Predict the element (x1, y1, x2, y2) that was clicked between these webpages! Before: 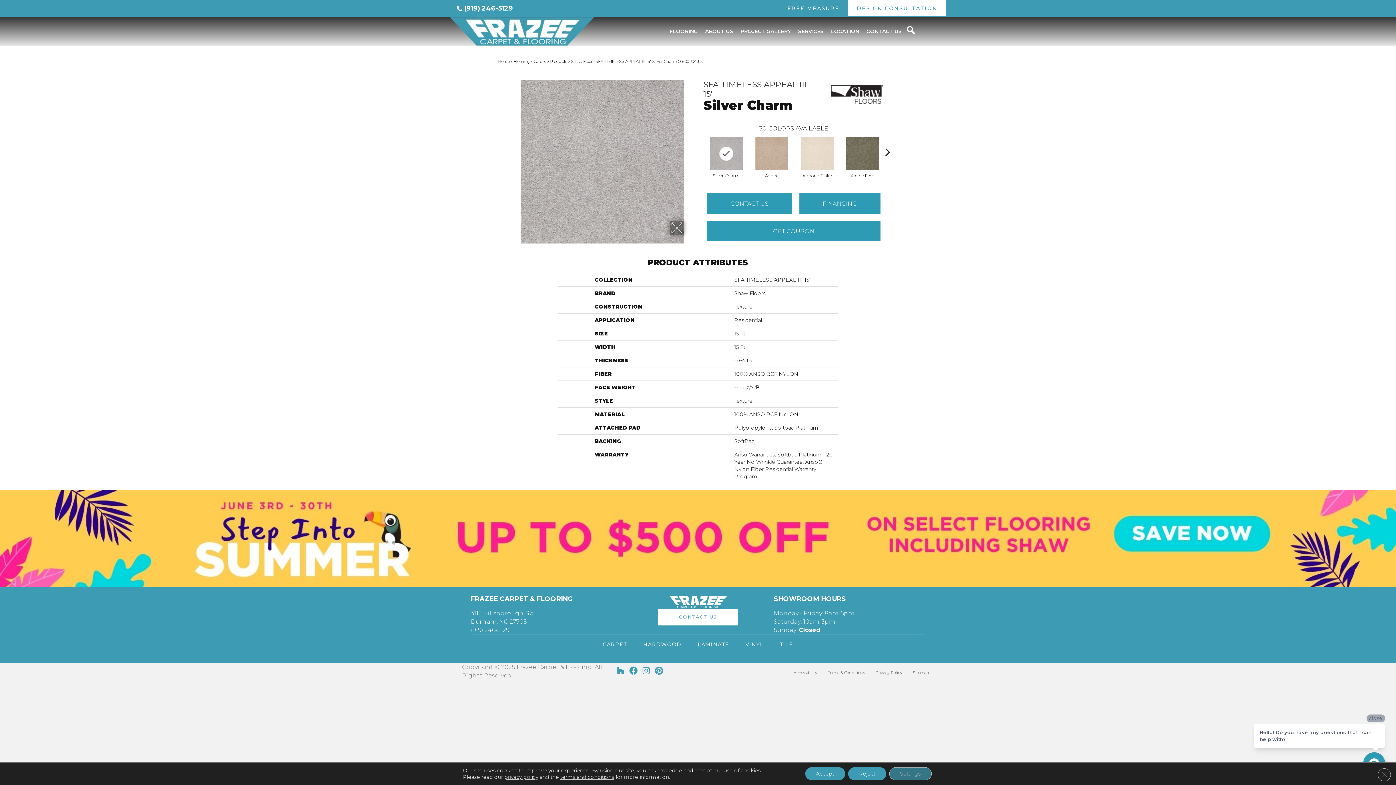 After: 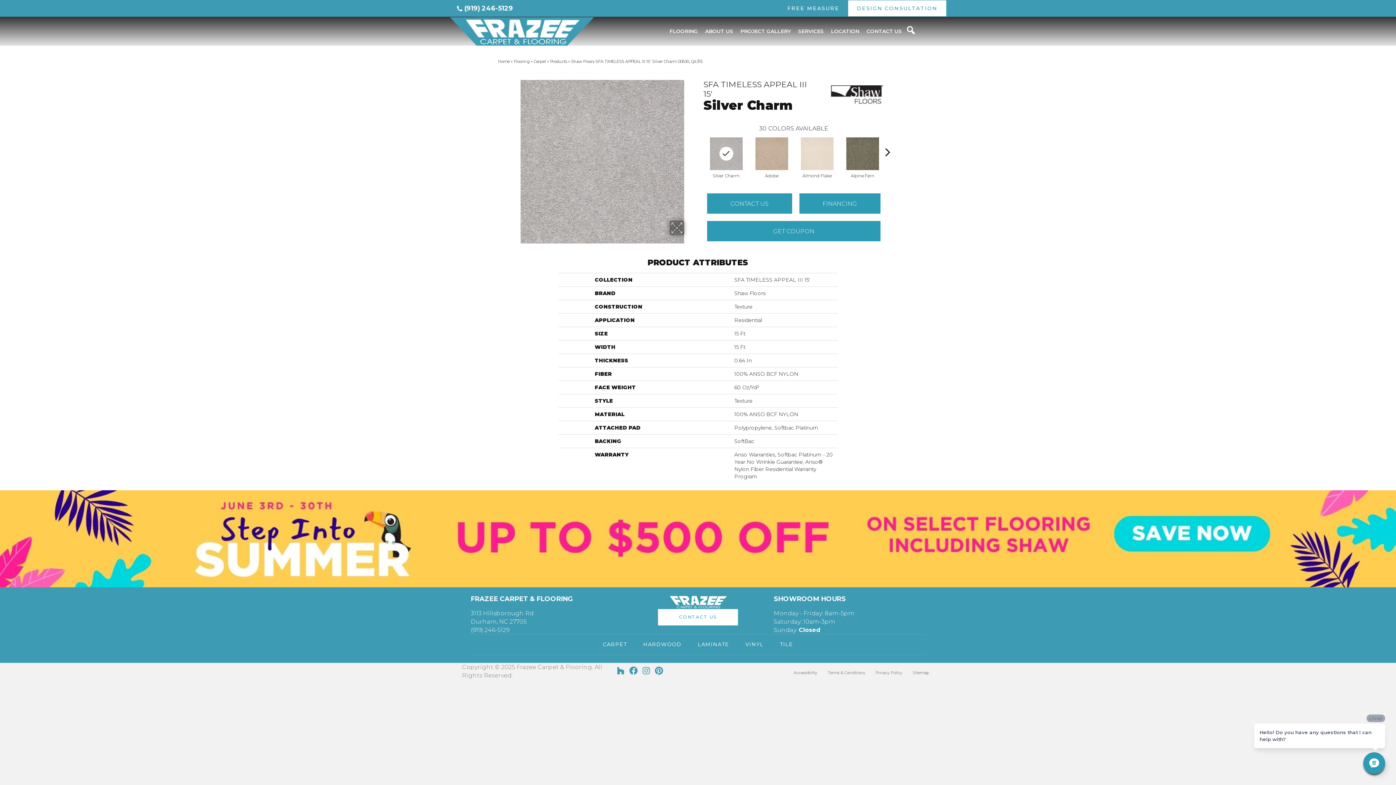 Action: bbox: (848, 767, 886, 780) label: Reject